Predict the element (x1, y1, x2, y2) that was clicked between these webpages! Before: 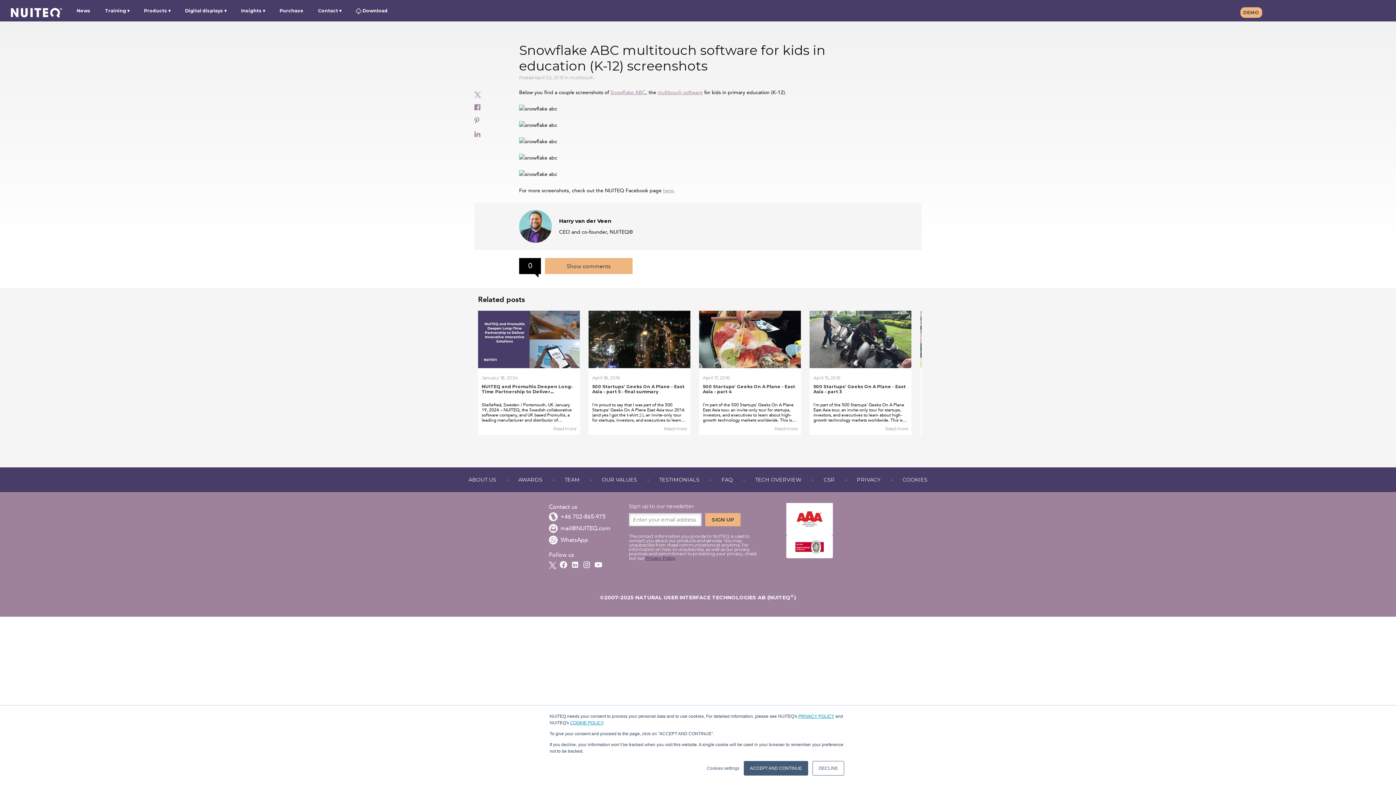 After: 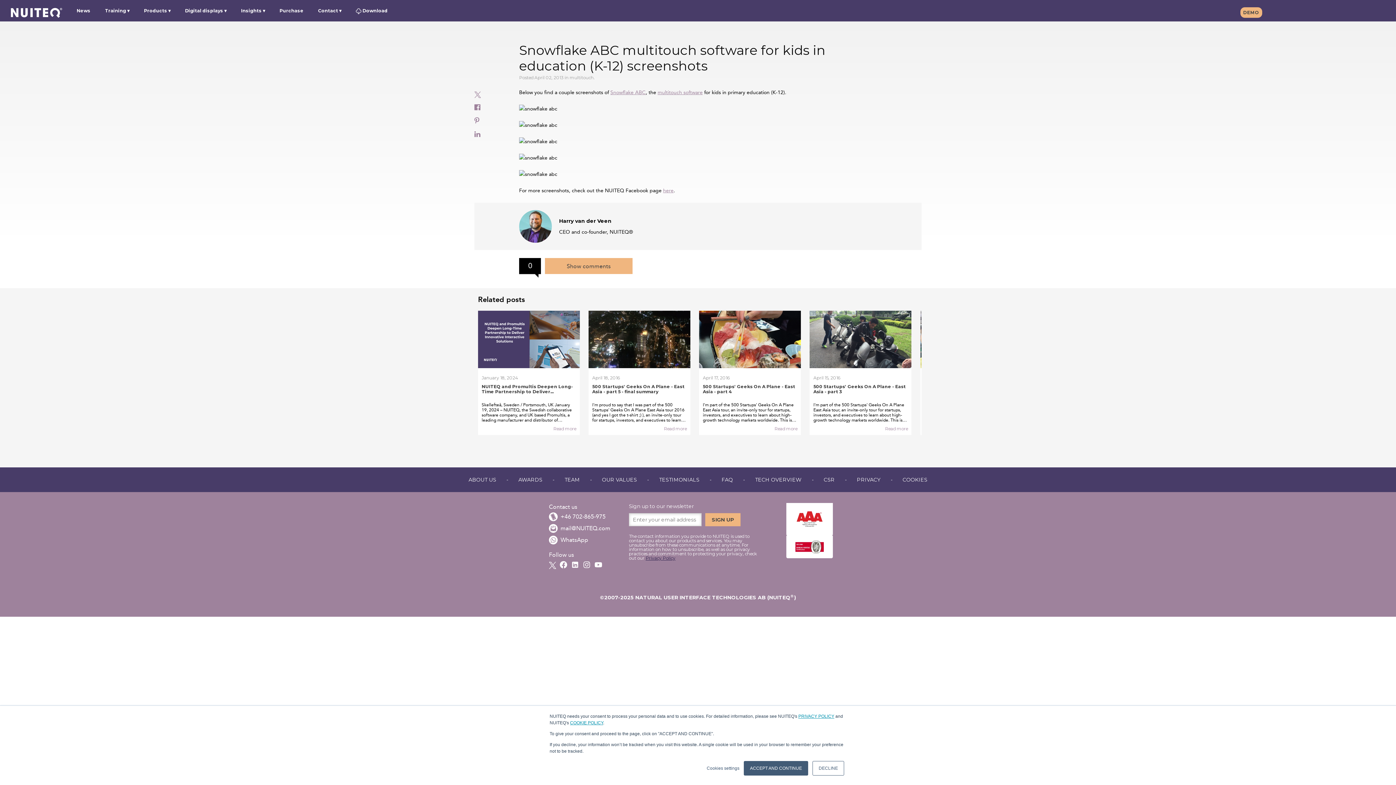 Action: bbox: (549, 536, 588, 543) label: WhatsApp